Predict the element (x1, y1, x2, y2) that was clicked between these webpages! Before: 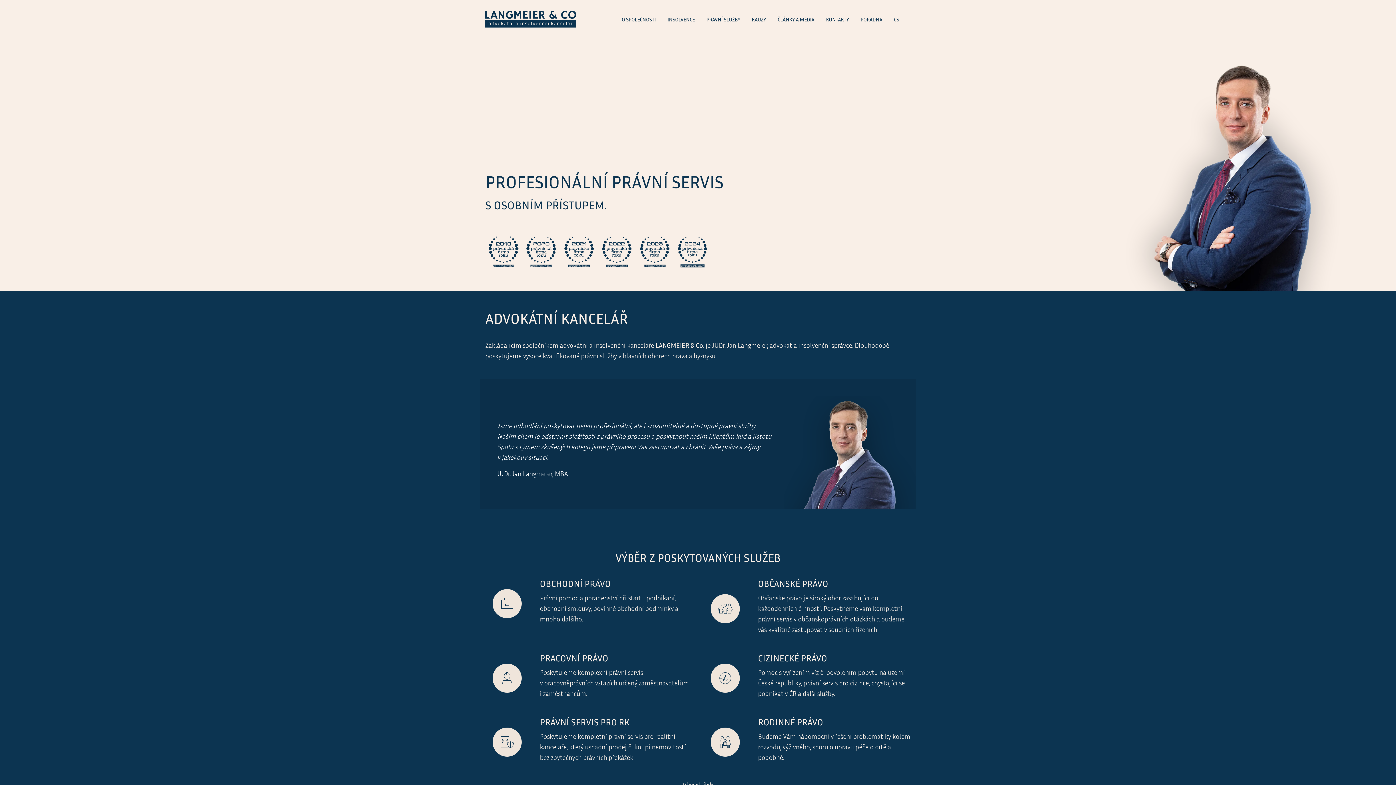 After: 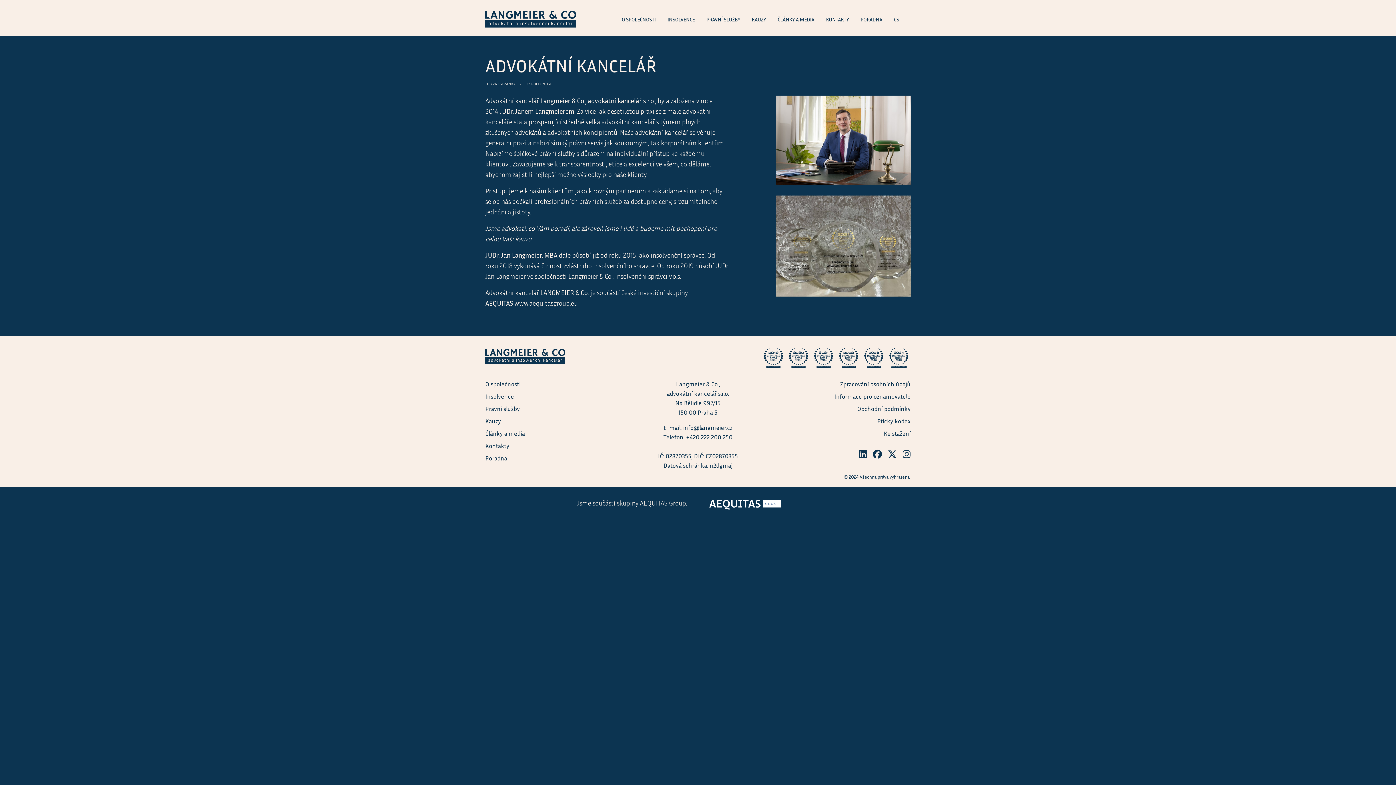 Action: label: O SPOLEČNOSTI bbox: (621, 13, 656, 25)